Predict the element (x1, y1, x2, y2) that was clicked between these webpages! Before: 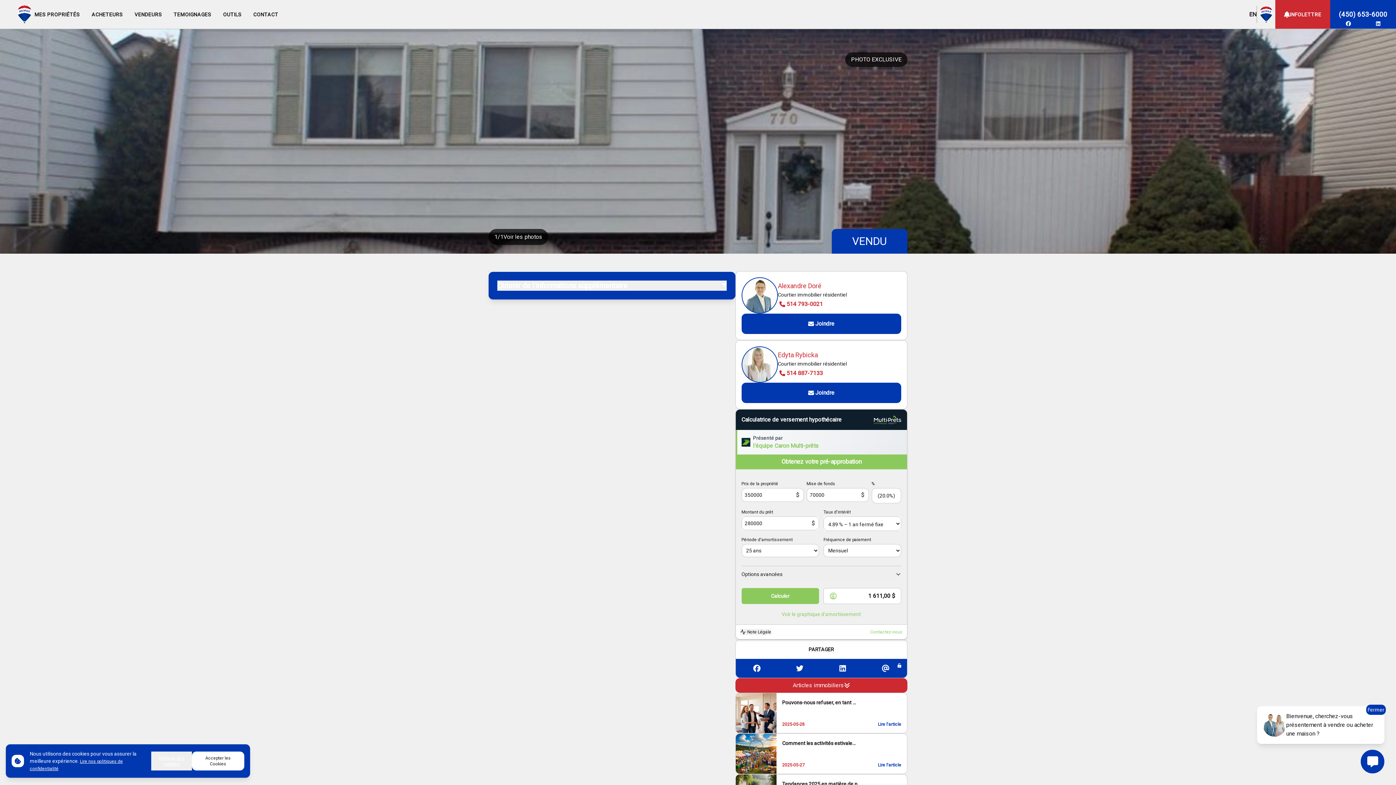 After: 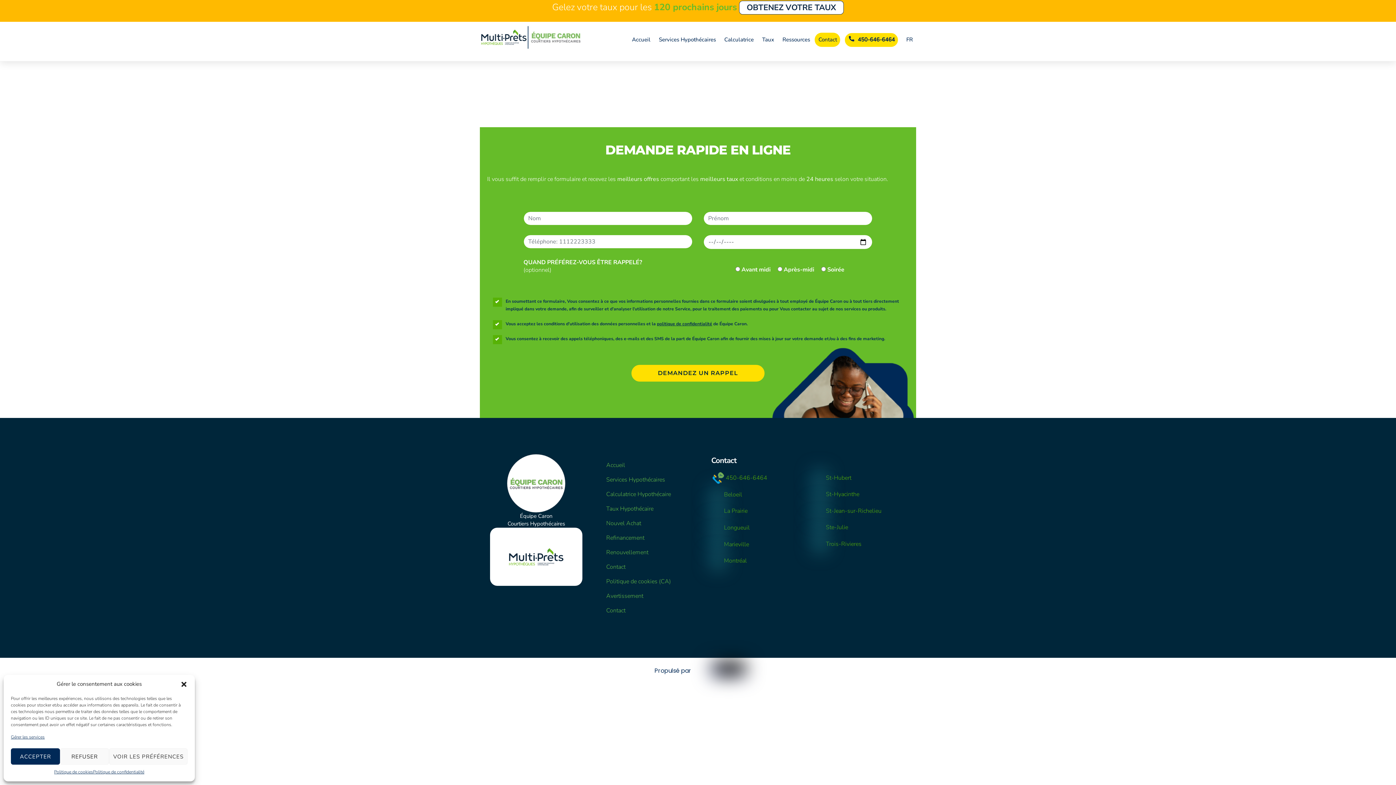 Action: bbox: (870, 629, 902, 635) label: Contactez-nous